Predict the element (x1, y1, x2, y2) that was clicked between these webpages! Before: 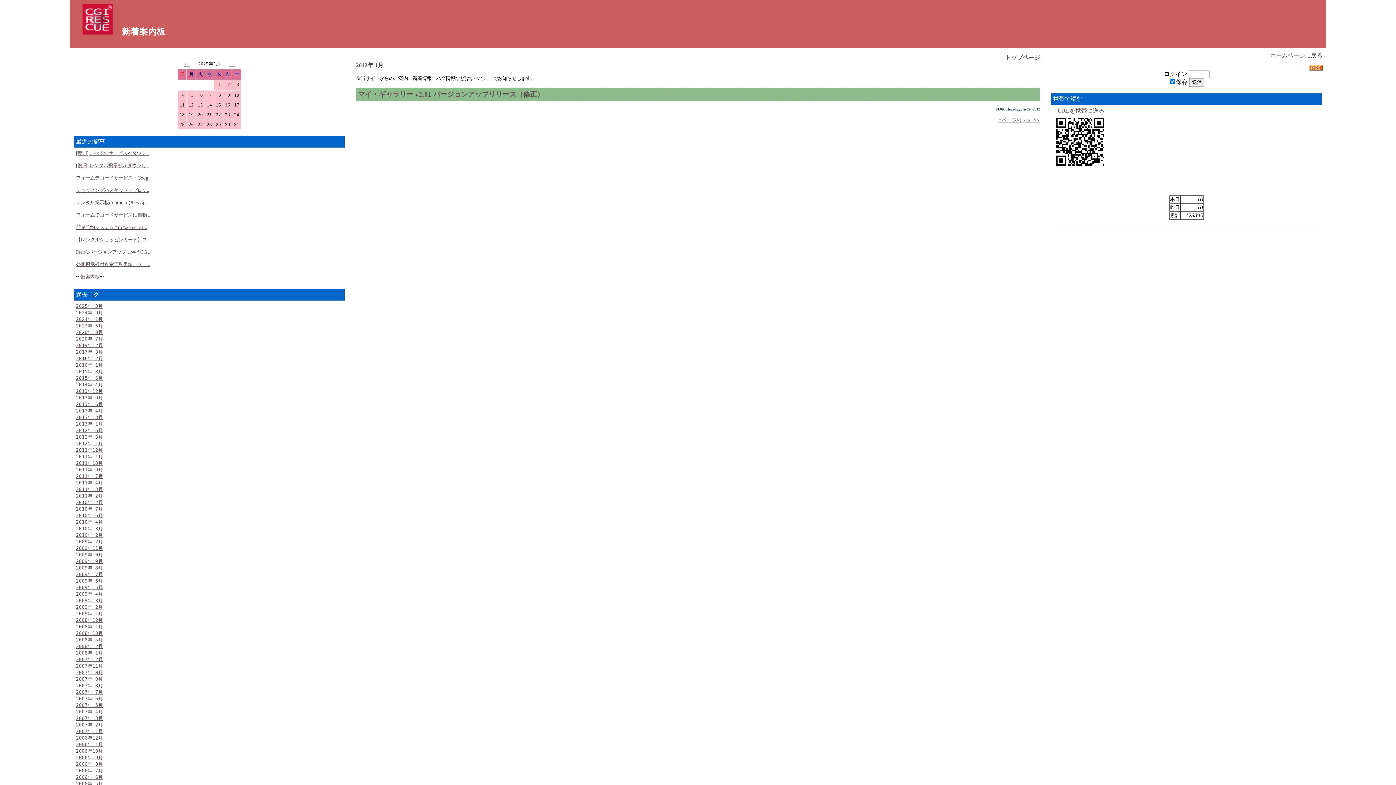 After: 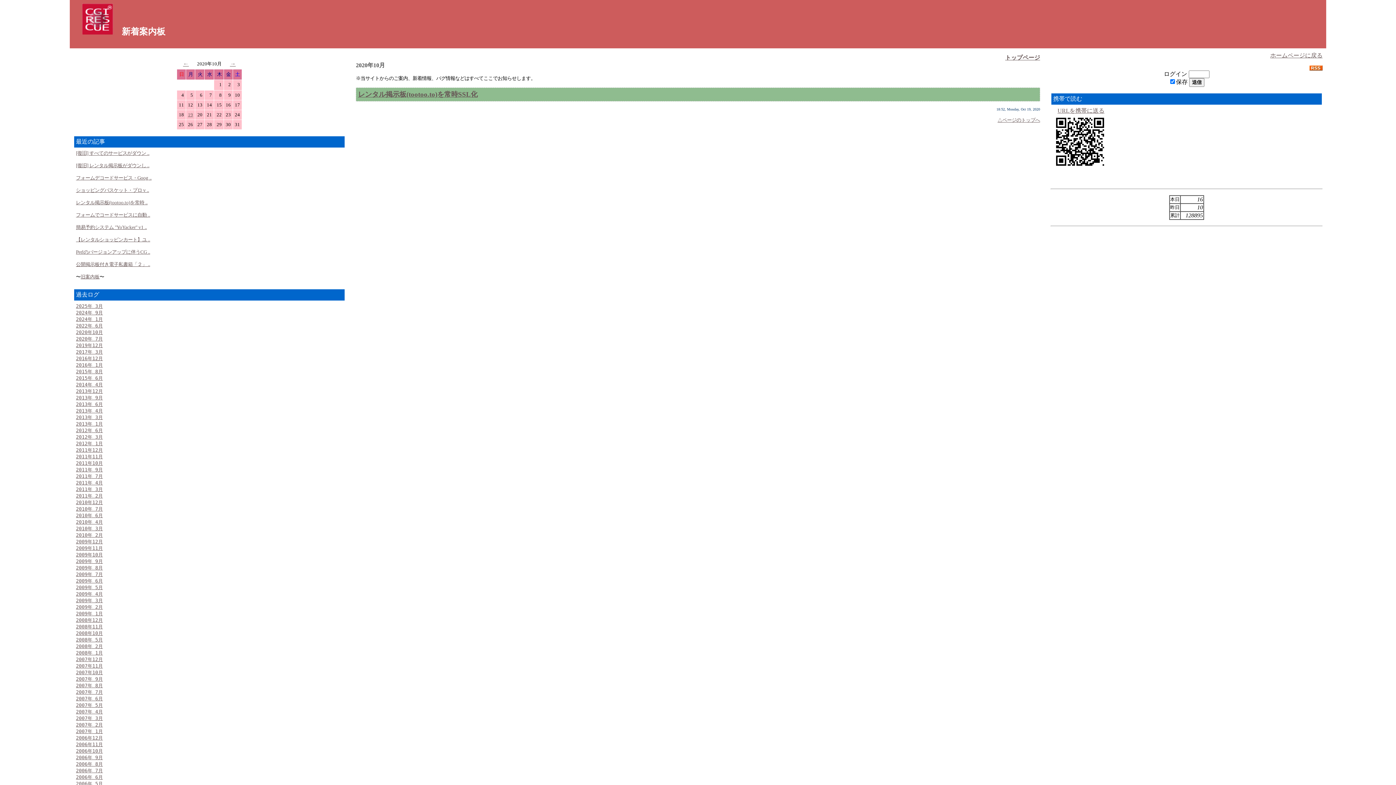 Action: label: 2020年10月 bbox: (76, 329, 102, 335)